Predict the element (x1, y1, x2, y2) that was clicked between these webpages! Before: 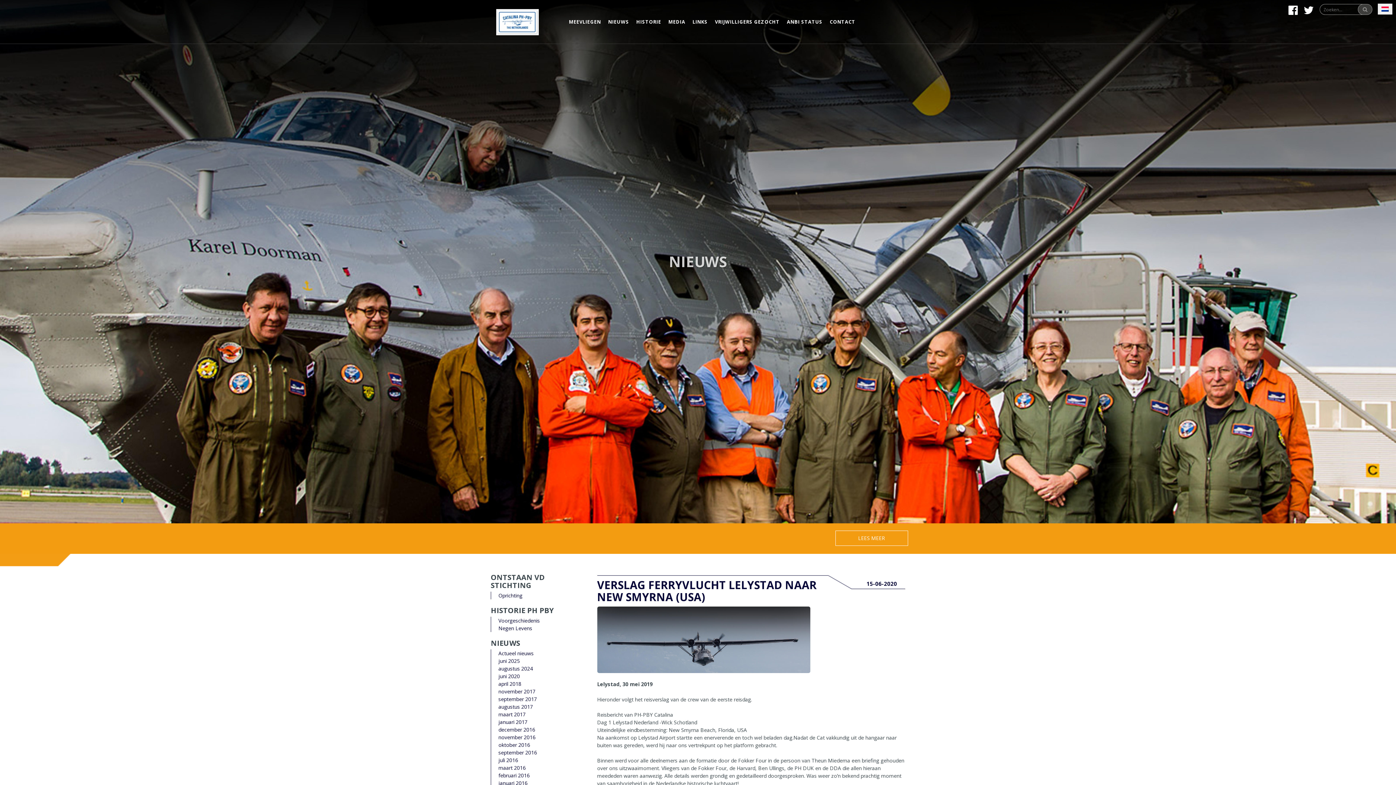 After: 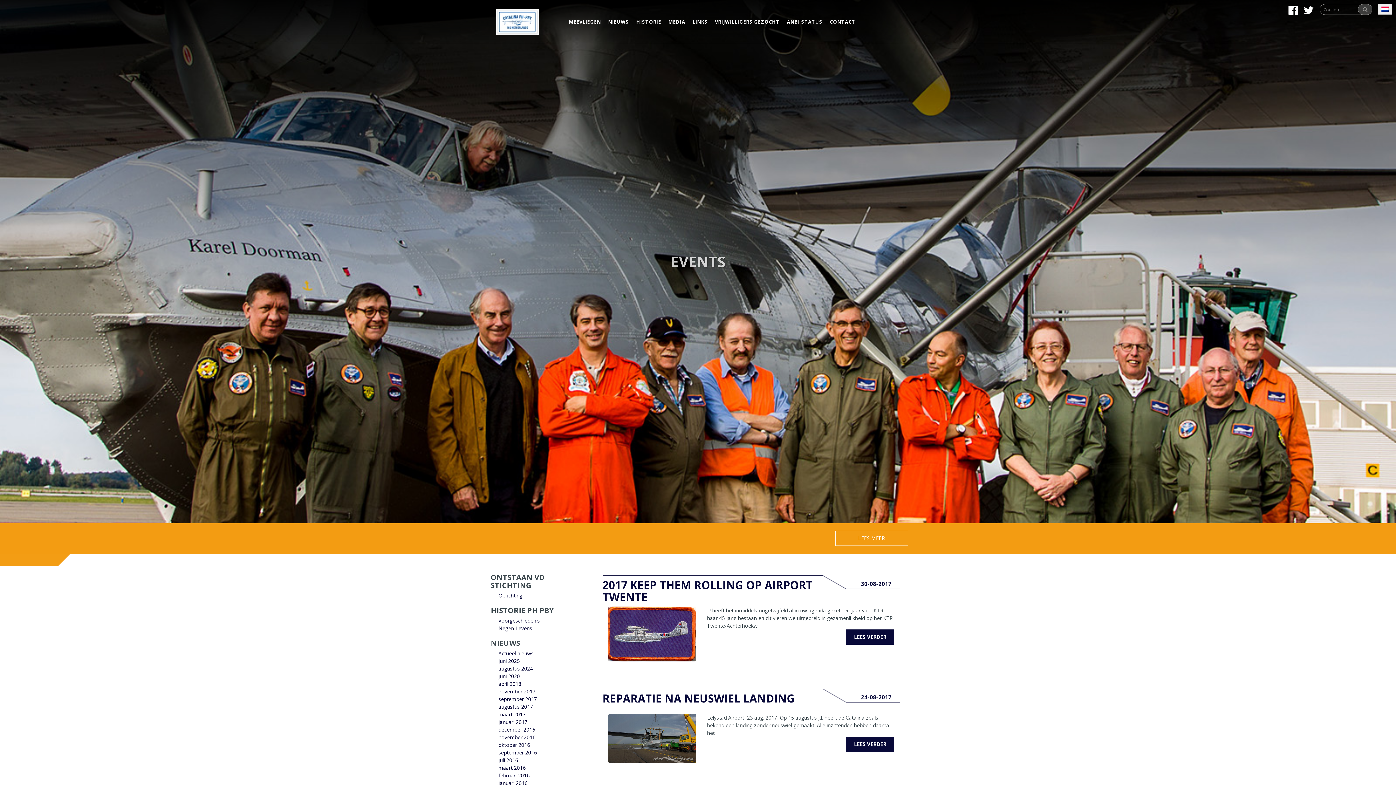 Action: label: augustus 2017 bbox: (498, 703, 533, 710)